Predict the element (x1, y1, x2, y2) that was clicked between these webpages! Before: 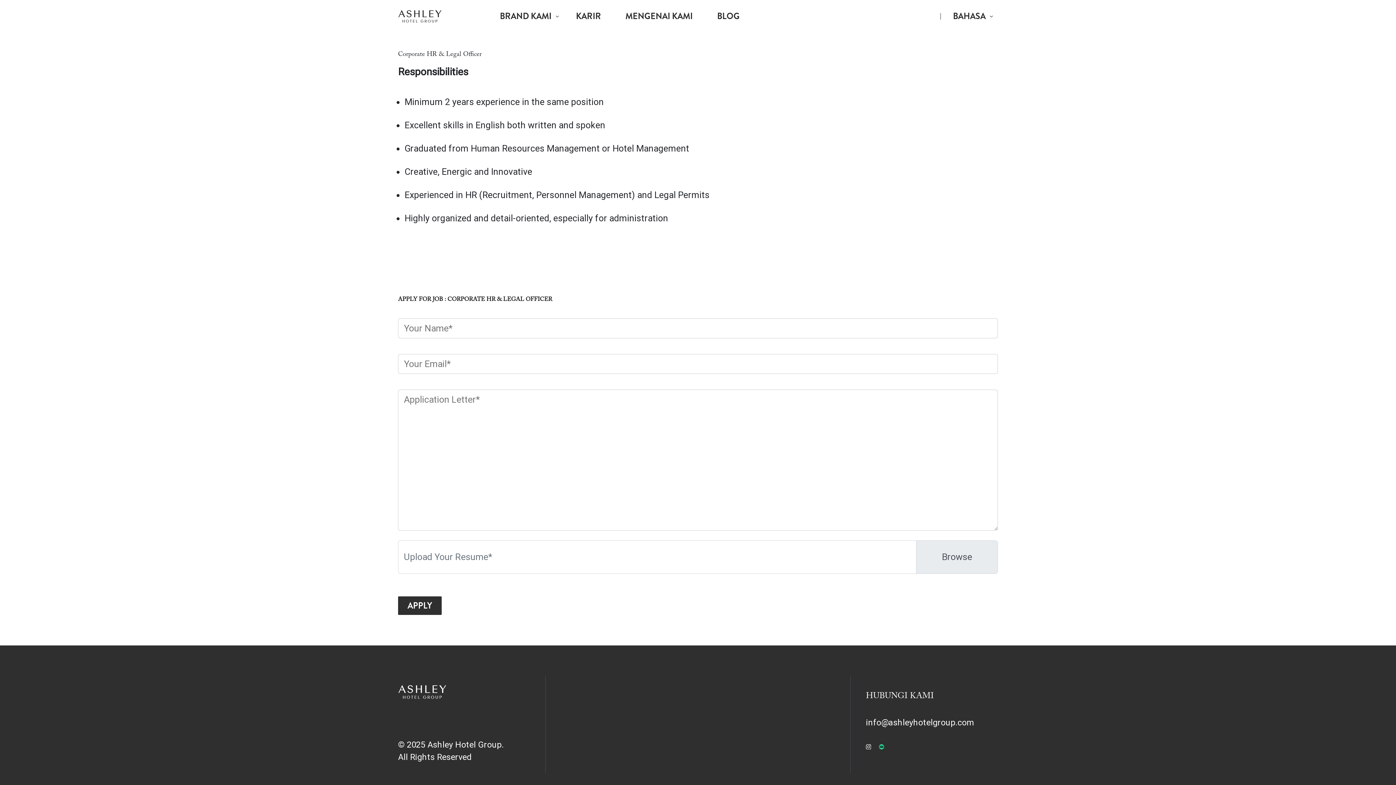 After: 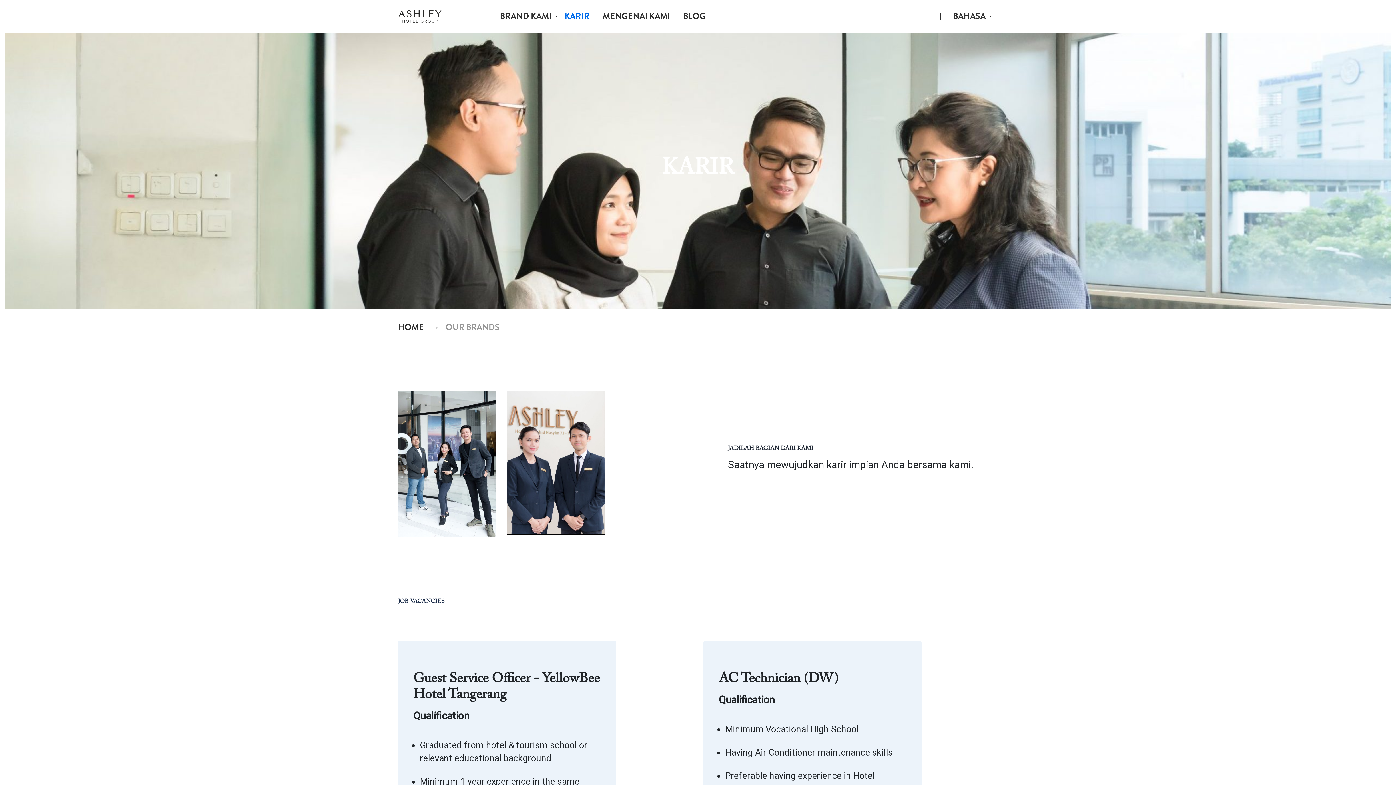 Action: label: KARIR bbox: (576, 10, 601, 22)